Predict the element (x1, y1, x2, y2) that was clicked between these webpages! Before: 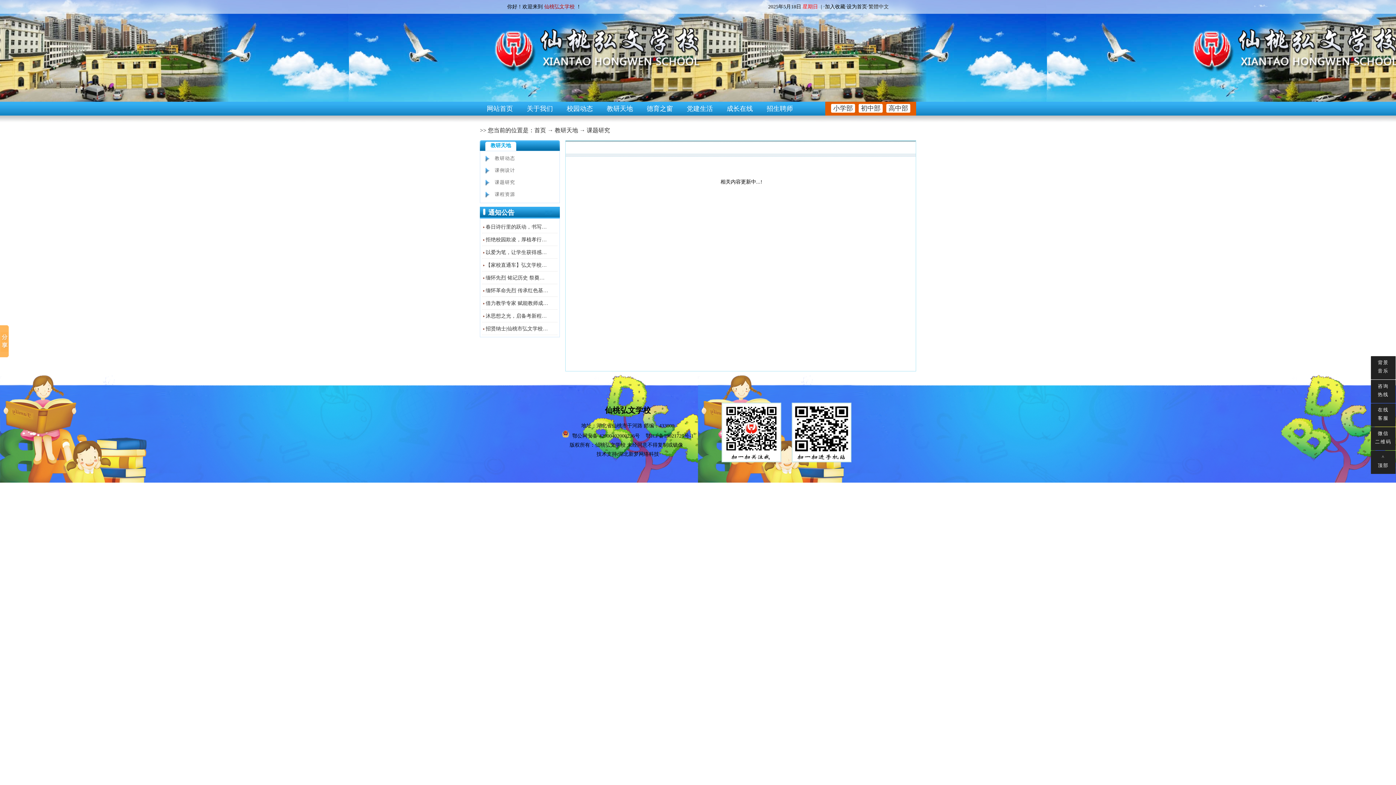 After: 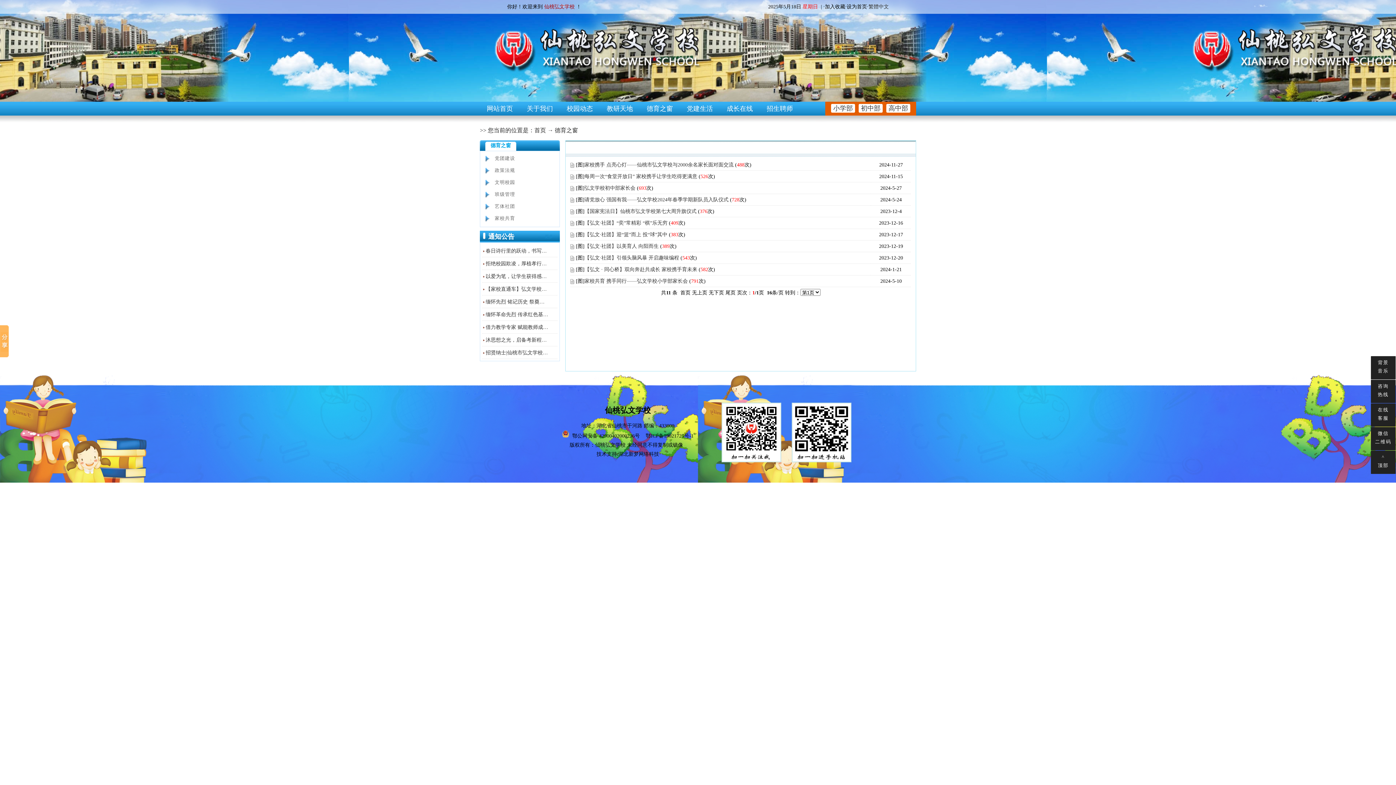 Action: bbox: (640, 101, 680, 115) label: 德育之窗